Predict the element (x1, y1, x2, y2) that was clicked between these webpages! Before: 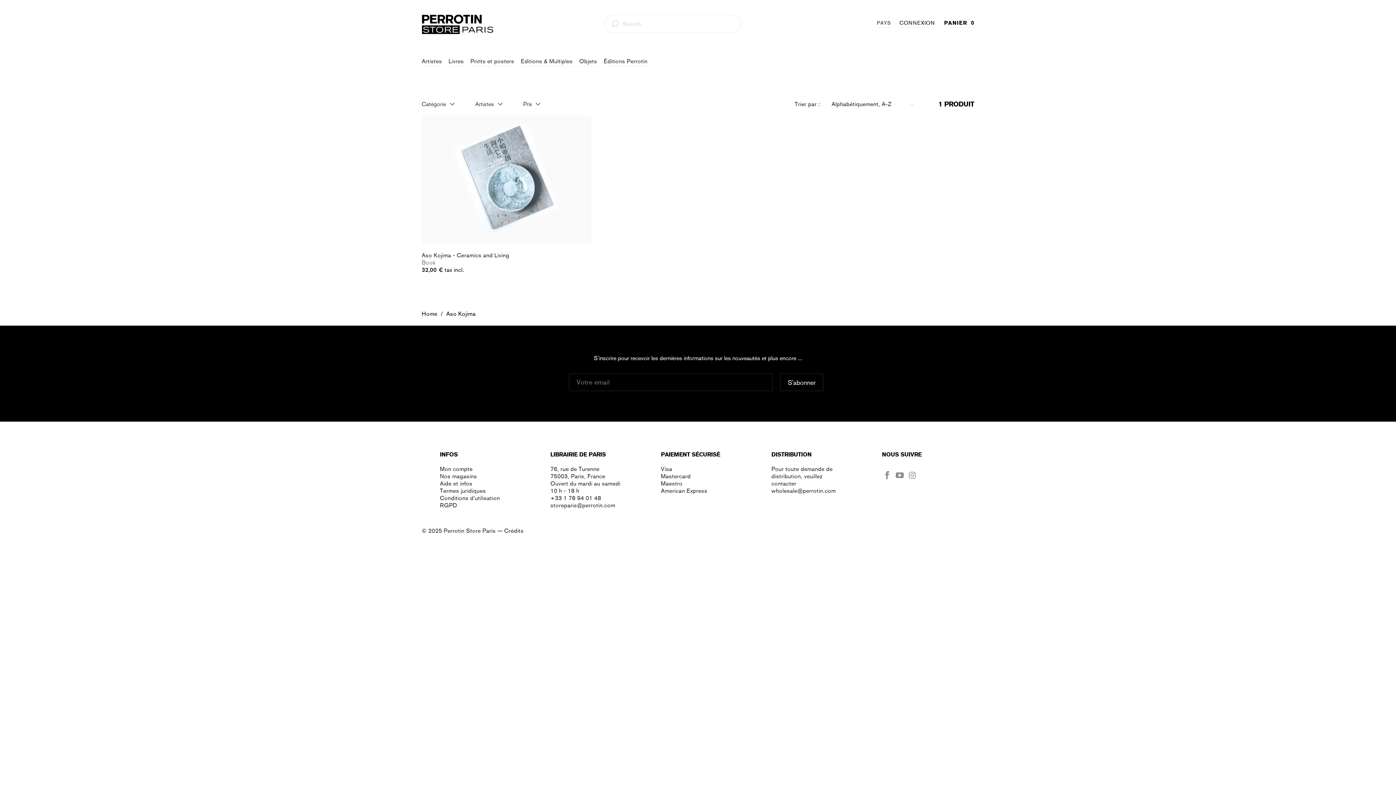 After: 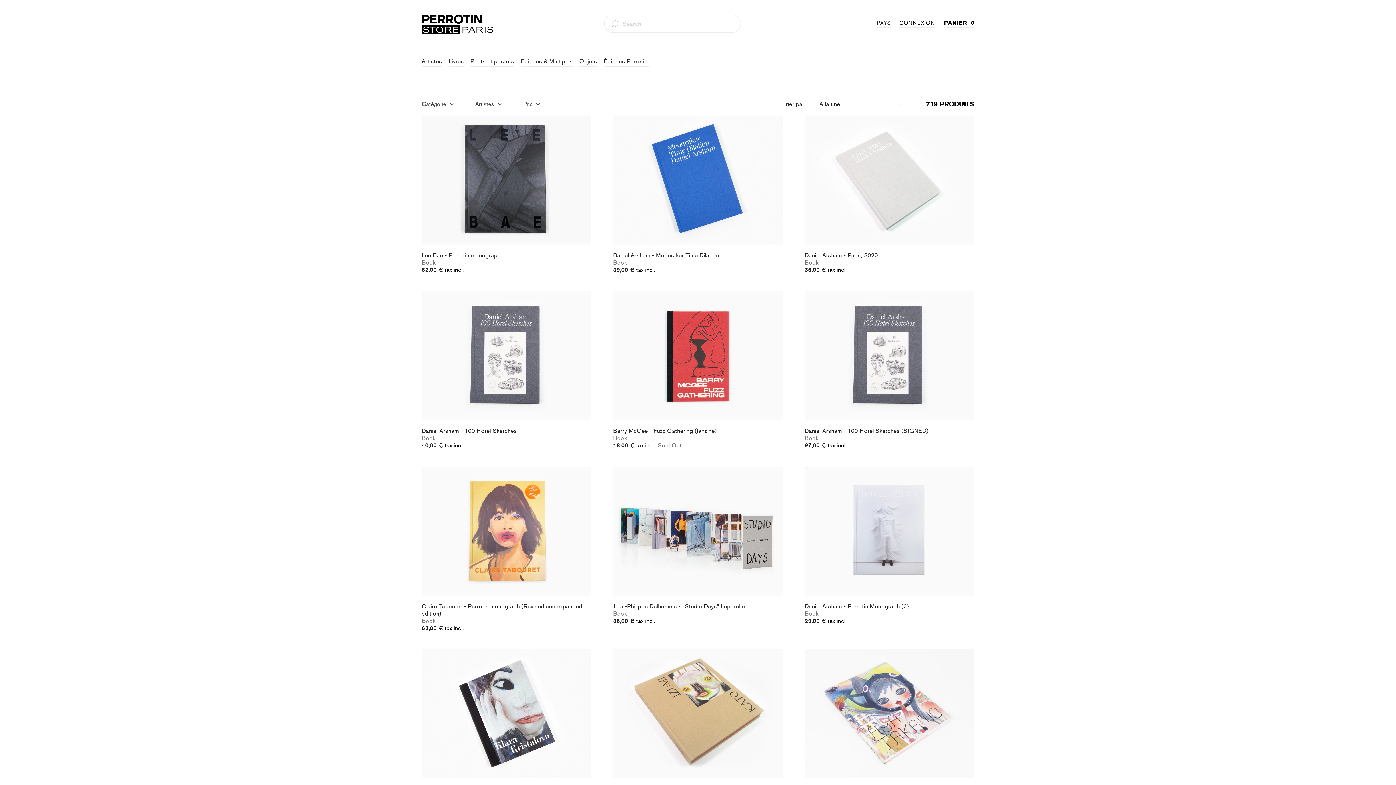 Action: bbox: (448, 56, 464, 66) label: Livres